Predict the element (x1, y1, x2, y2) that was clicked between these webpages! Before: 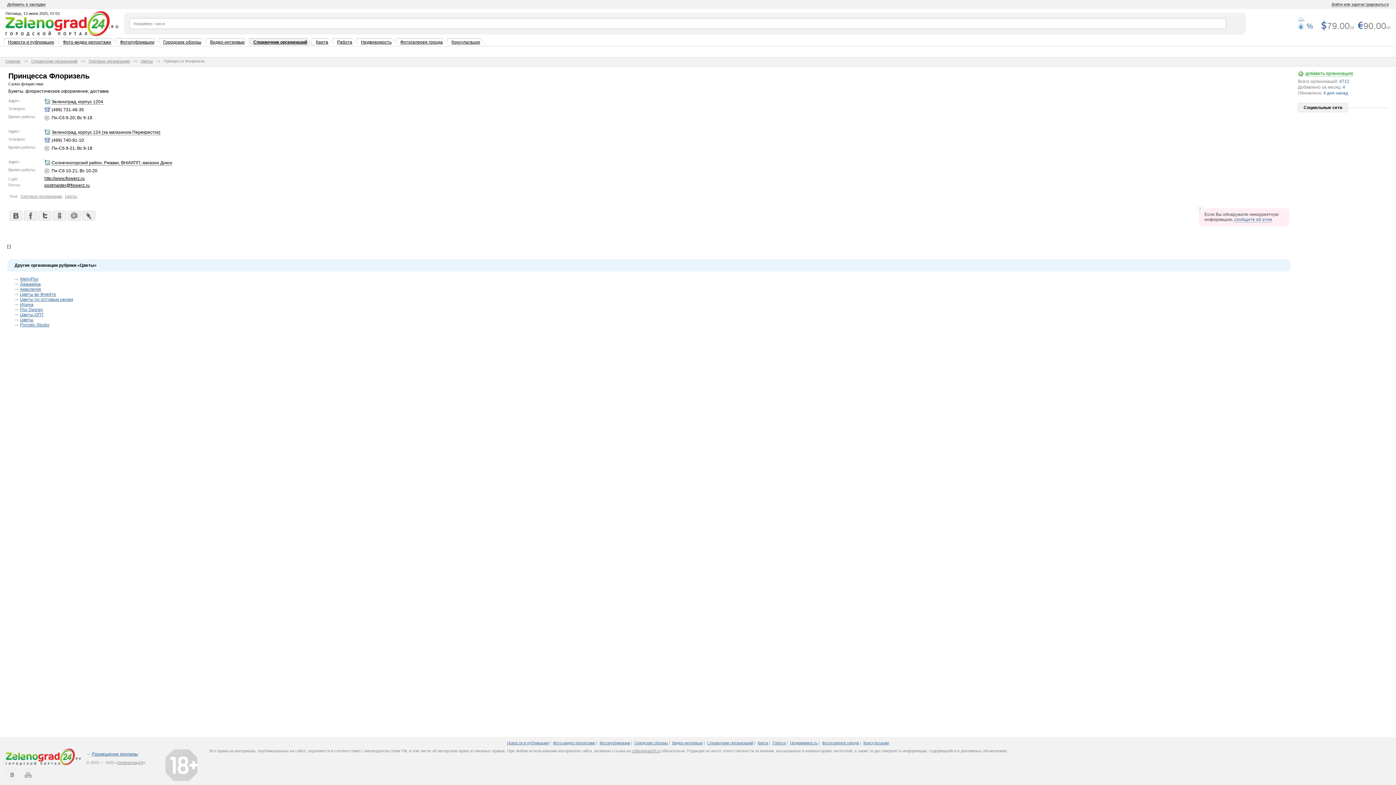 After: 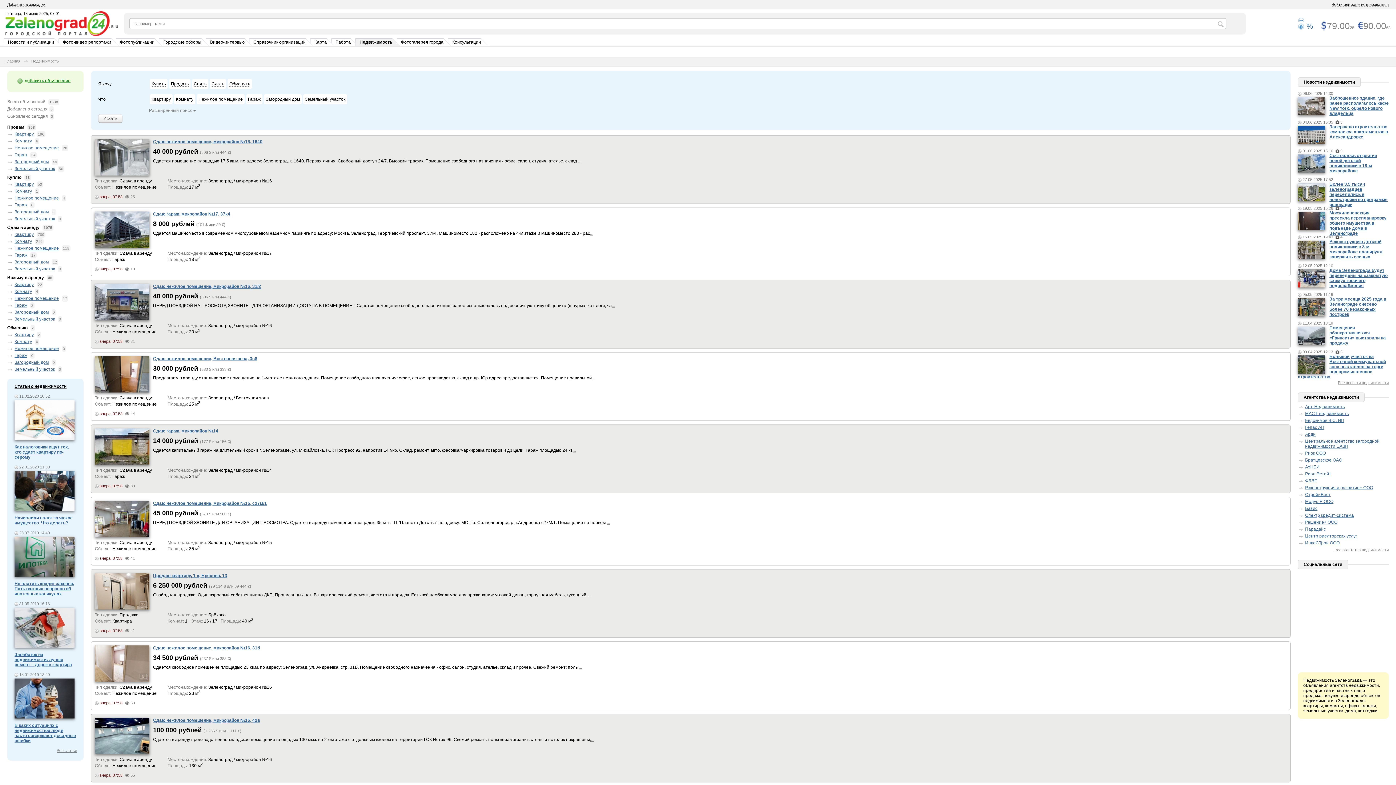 Action: bbox: (361, 39, 391, 44) label: Недвижимость